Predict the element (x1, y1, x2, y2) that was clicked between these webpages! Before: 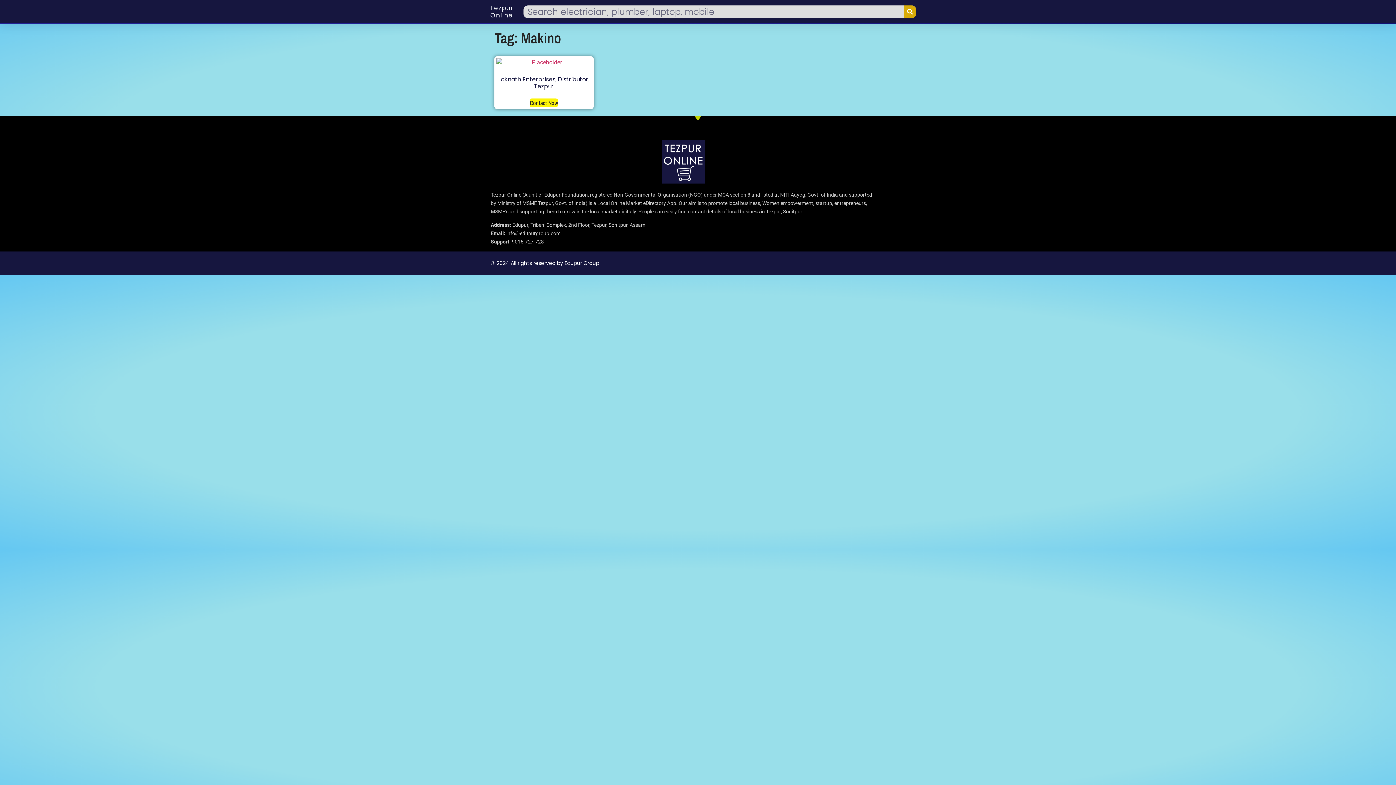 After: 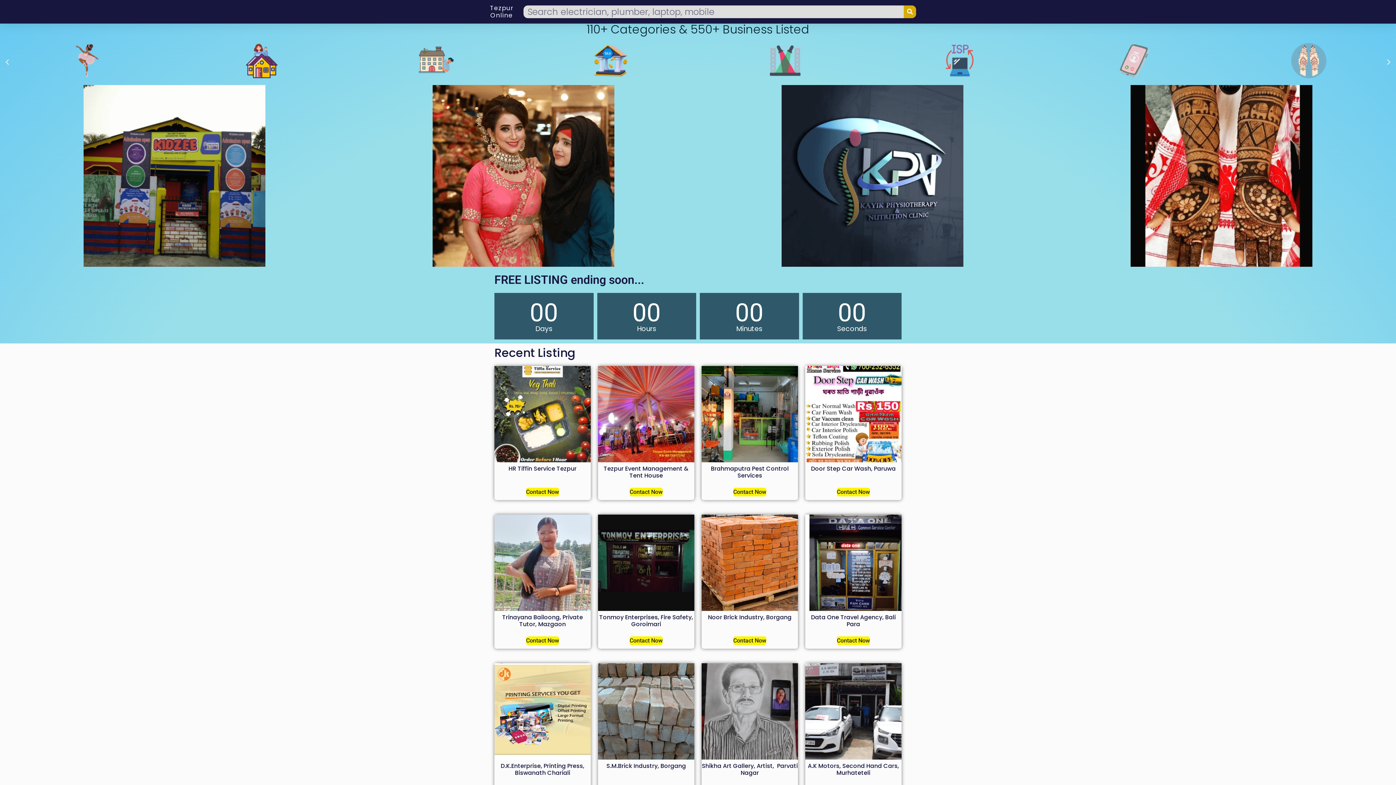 Action: bbox: (661, 140, 705, 183)